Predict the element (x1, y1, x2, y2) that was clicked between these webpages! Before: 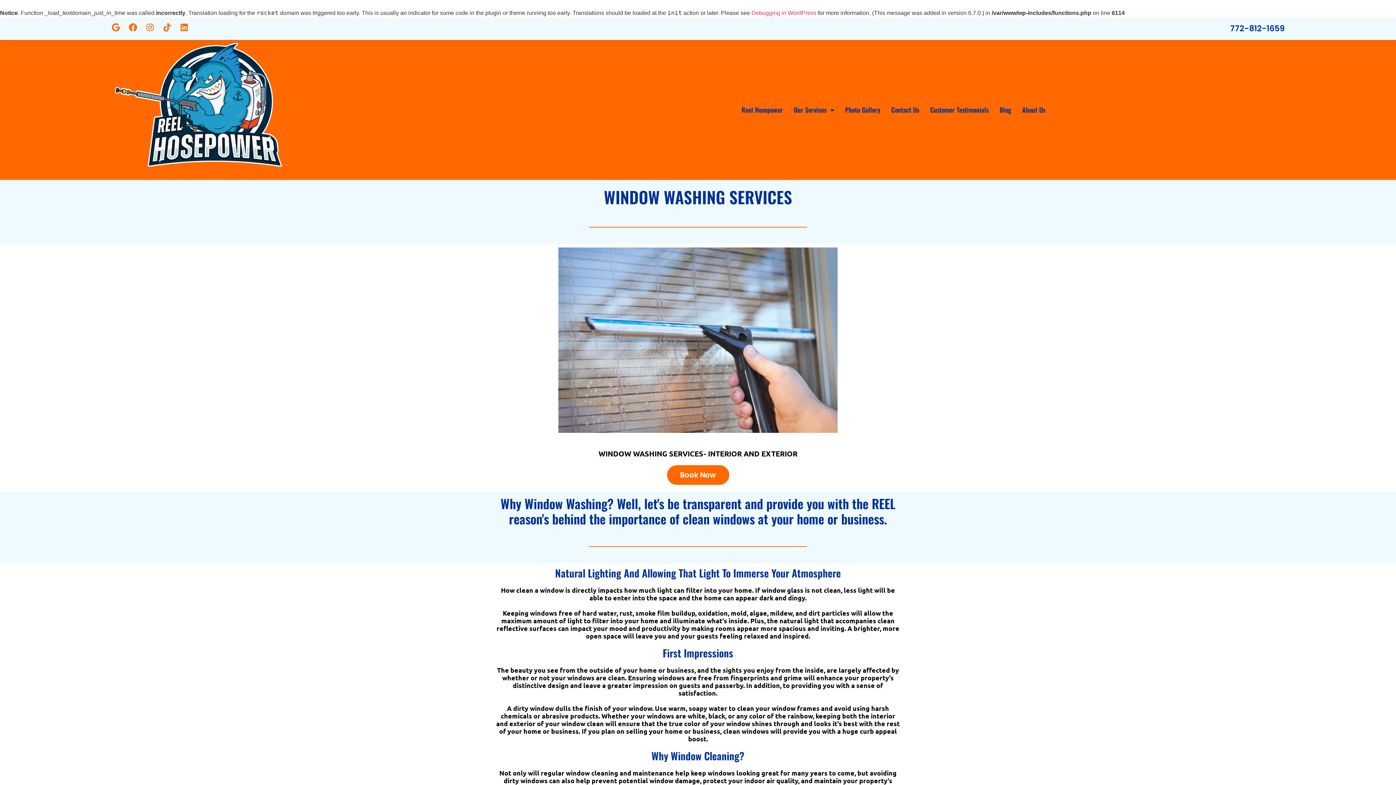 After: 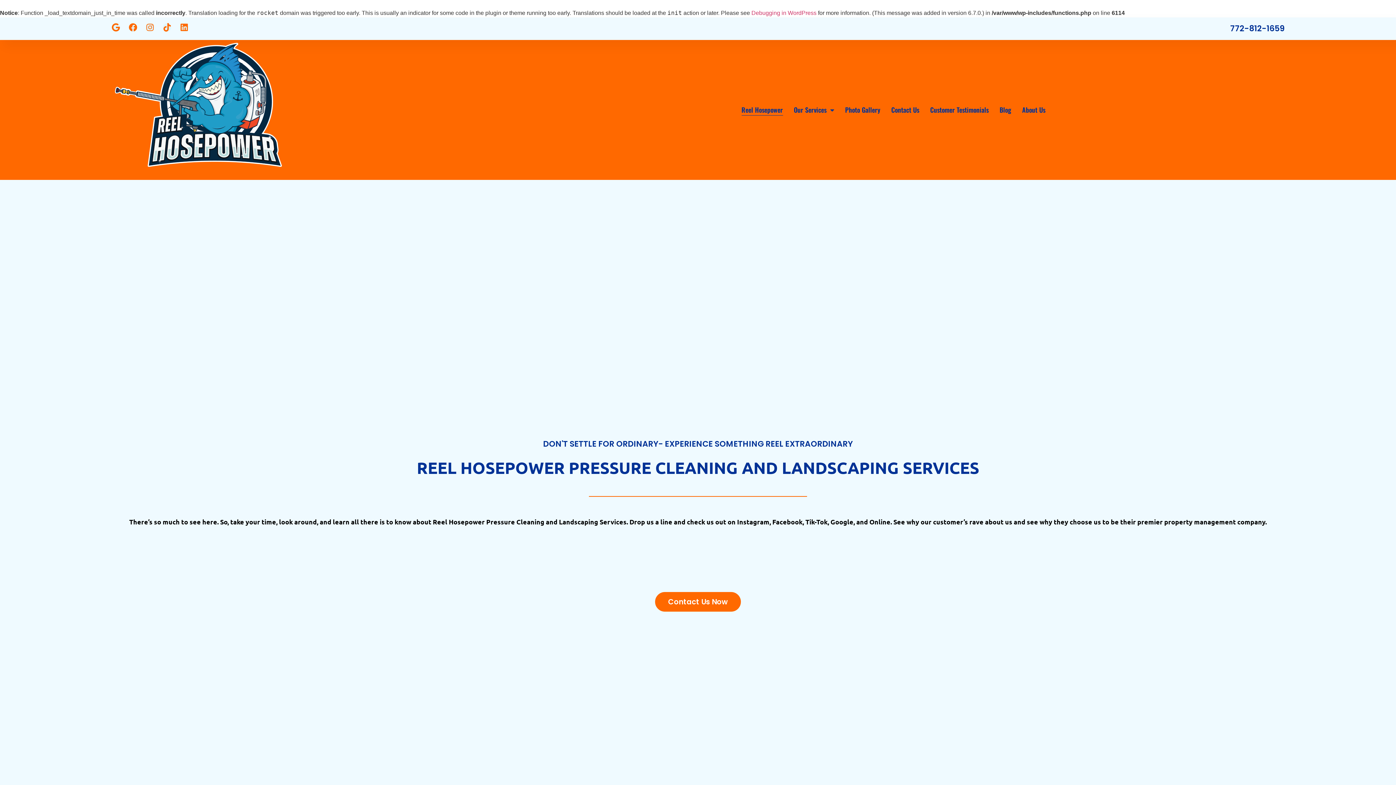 Action: bbox: (111, 40, 402, 180)